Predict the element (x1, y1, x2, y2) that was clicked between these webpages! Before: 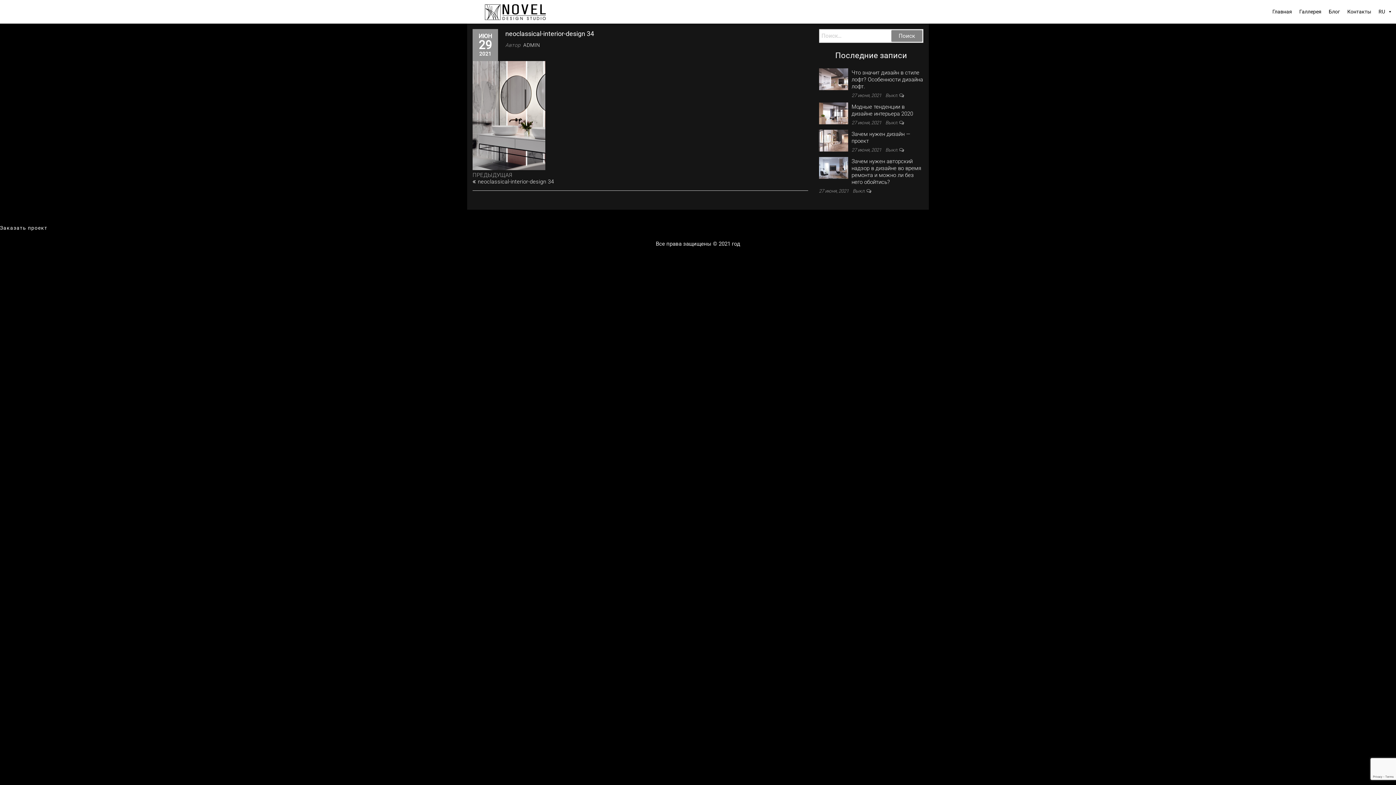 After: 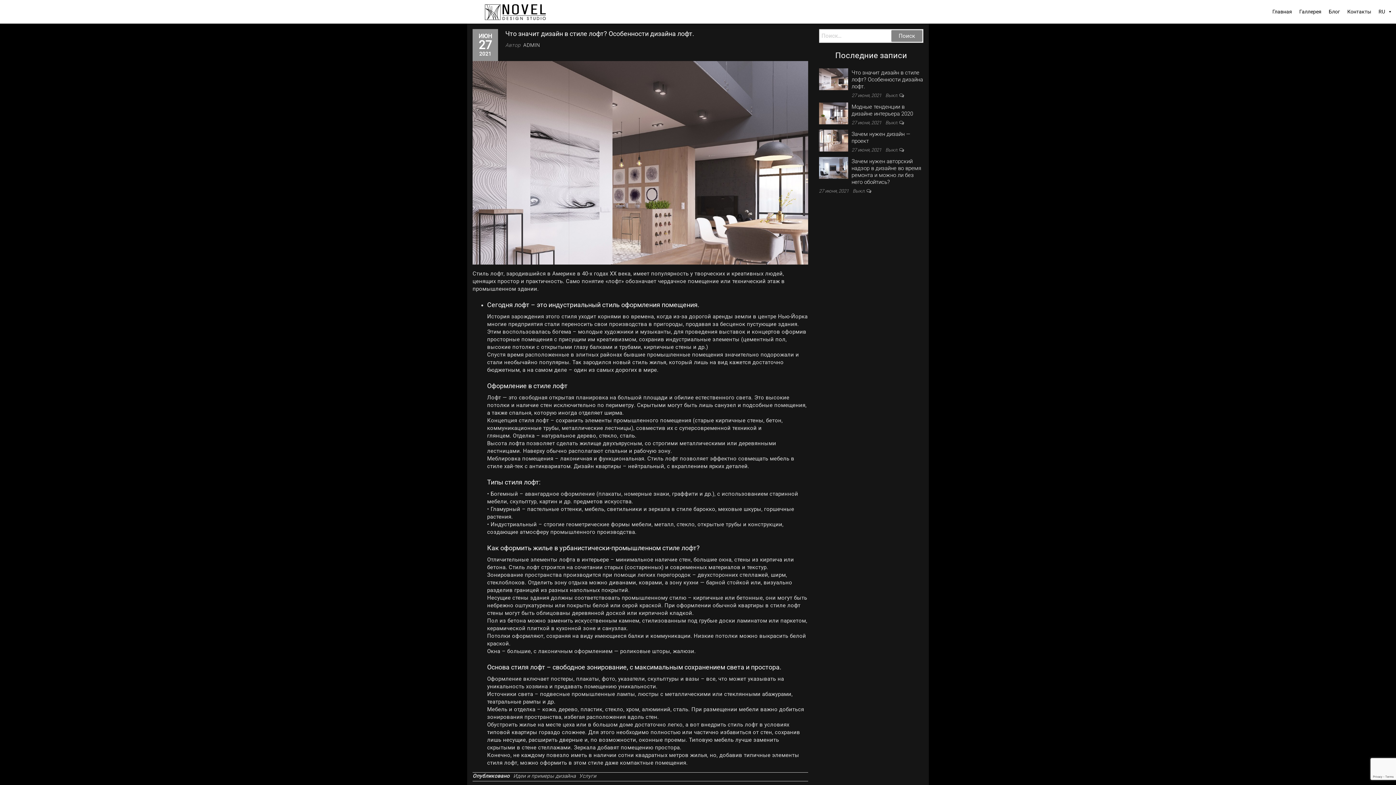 Action: bbox: (851, 69, 923, 89) label: Что значит дизайн в стиле лофт? Особенности дизайна лофт.